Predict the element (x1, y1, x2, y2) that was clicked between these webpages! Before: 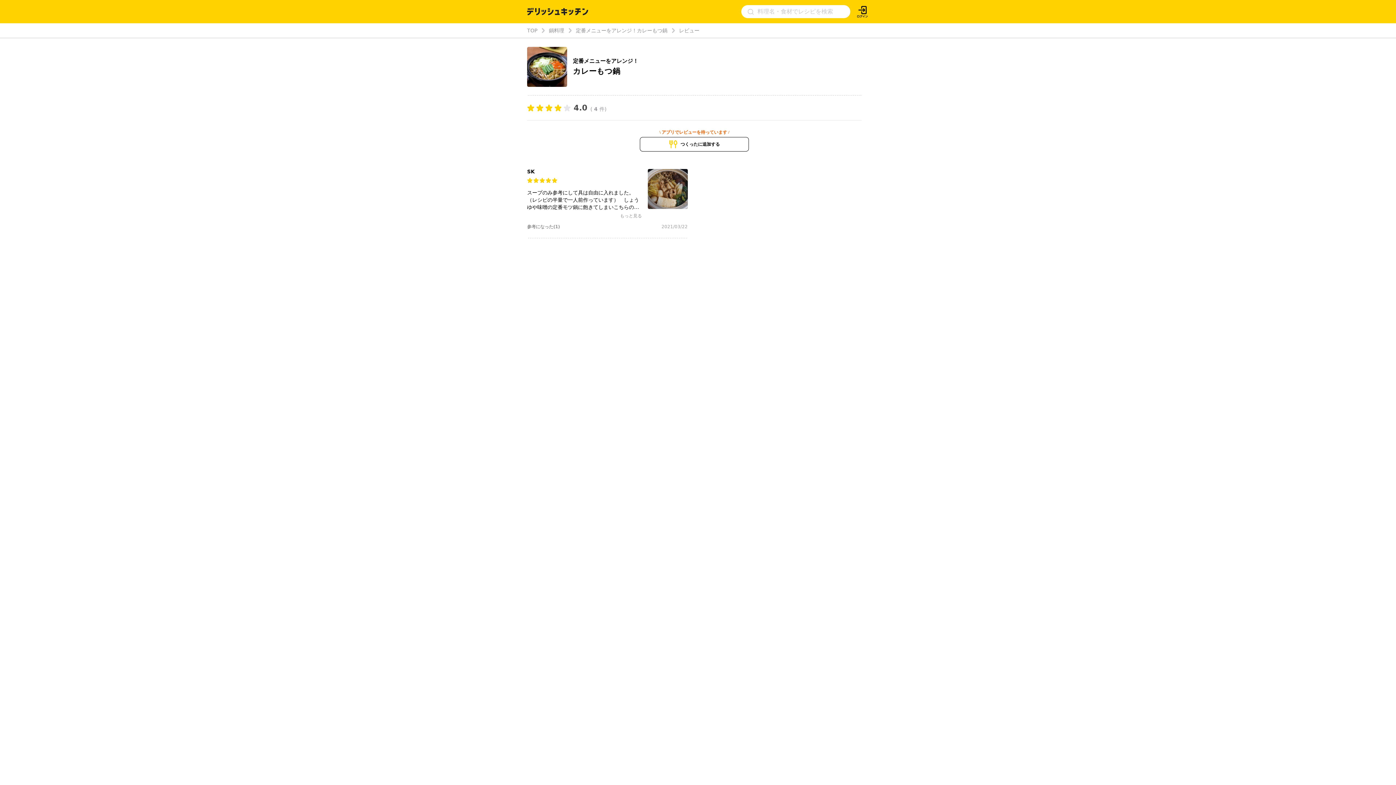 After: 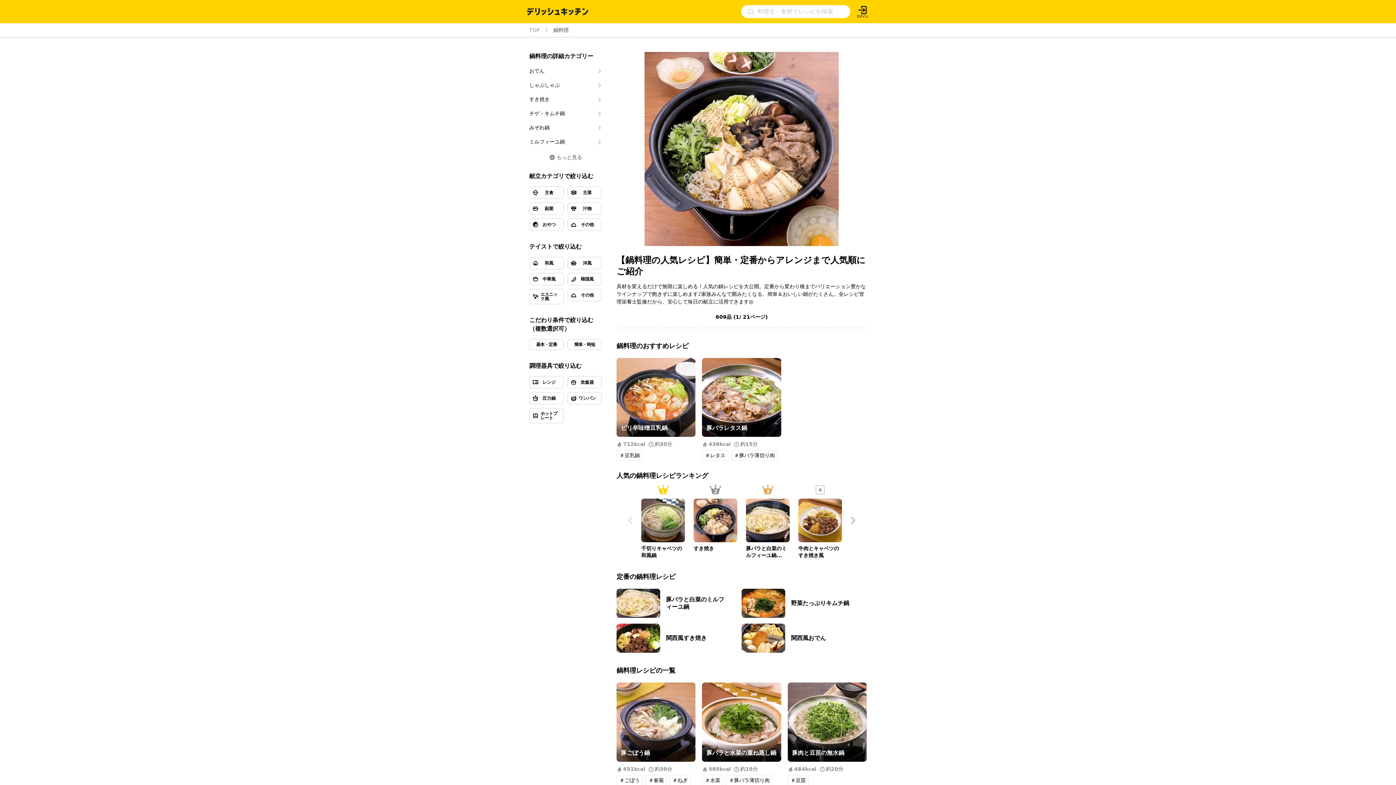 Action: label: 鍋料理 bbox: (549, 27, 564, 34)